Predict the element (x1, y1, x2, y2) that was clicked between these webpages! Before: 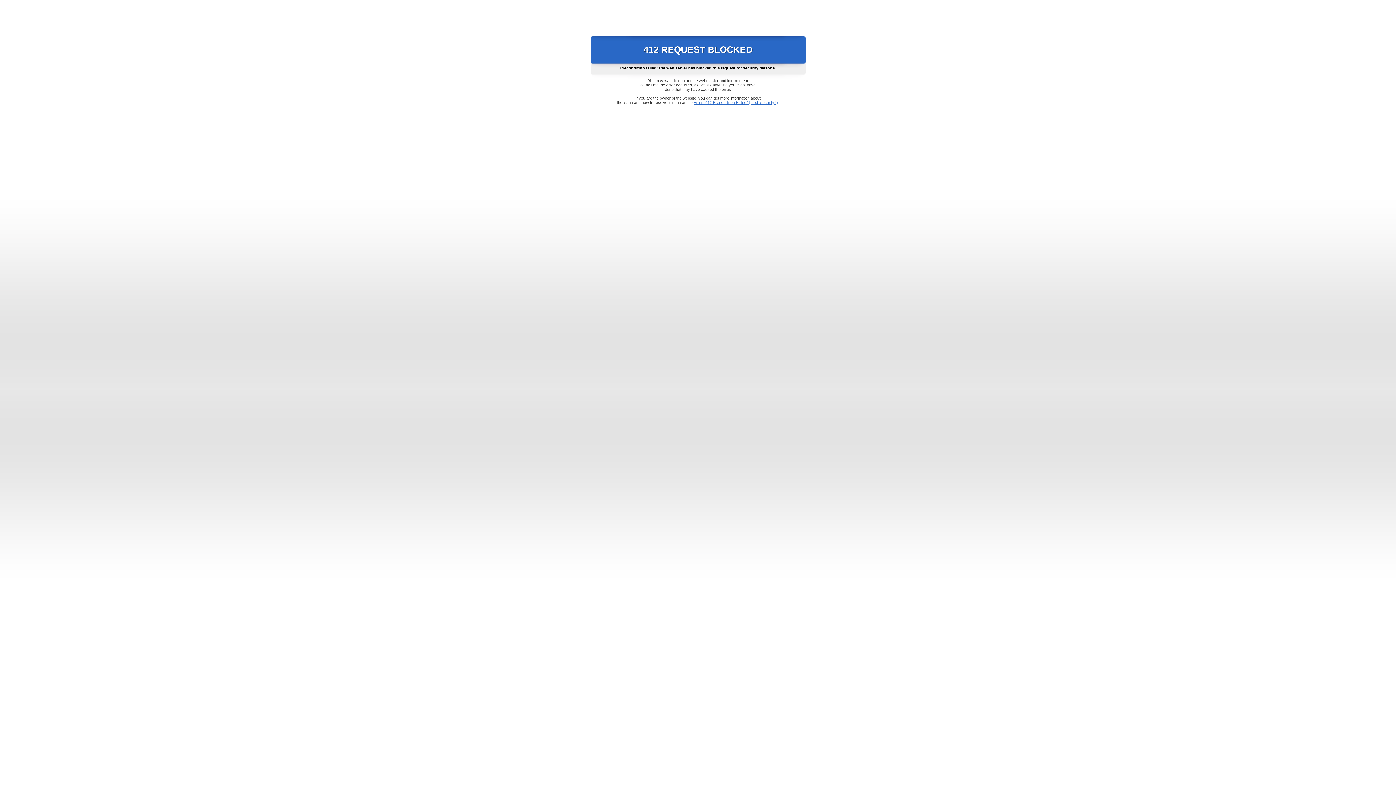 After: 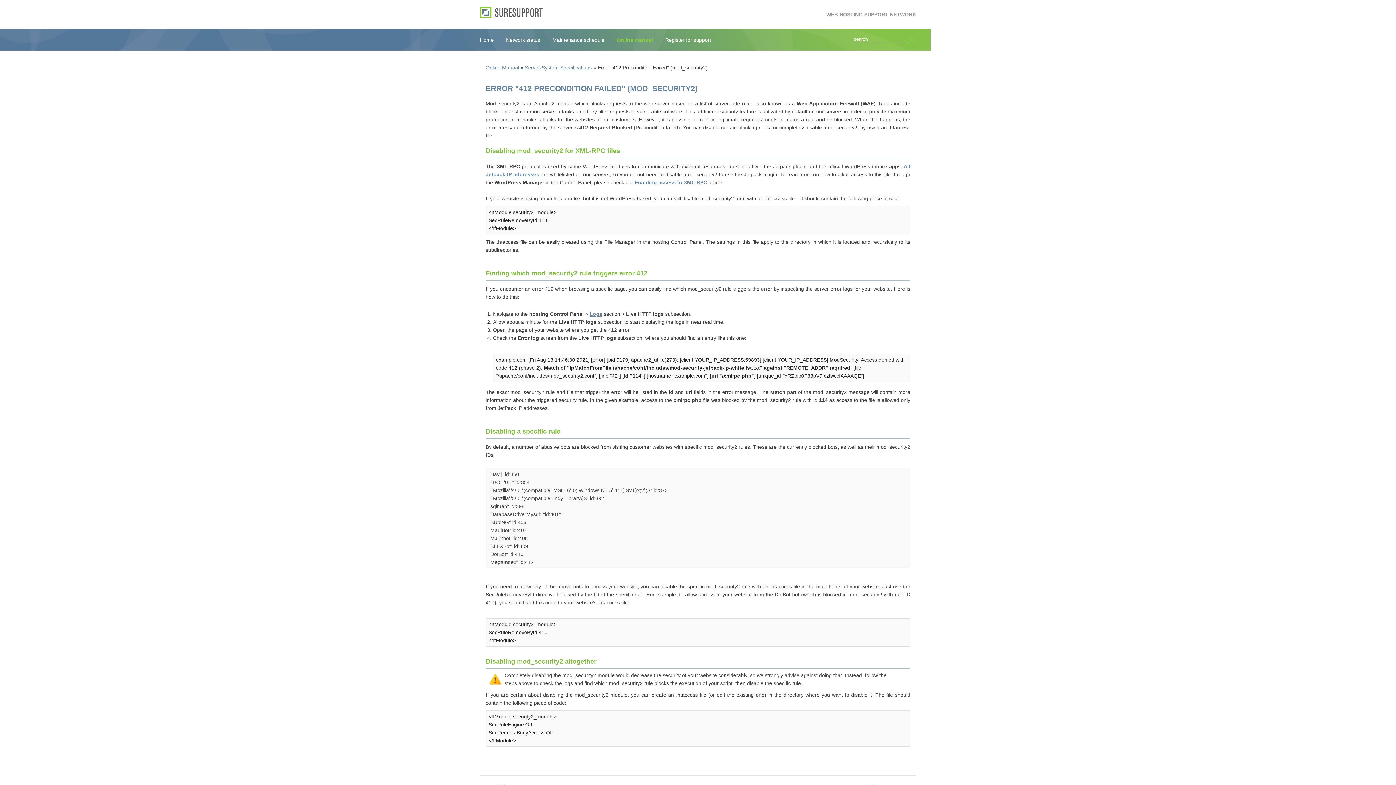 Action: bbox: (693, 100, 778, 104) label: Error "412 Precondition Failed" (mod_security2)